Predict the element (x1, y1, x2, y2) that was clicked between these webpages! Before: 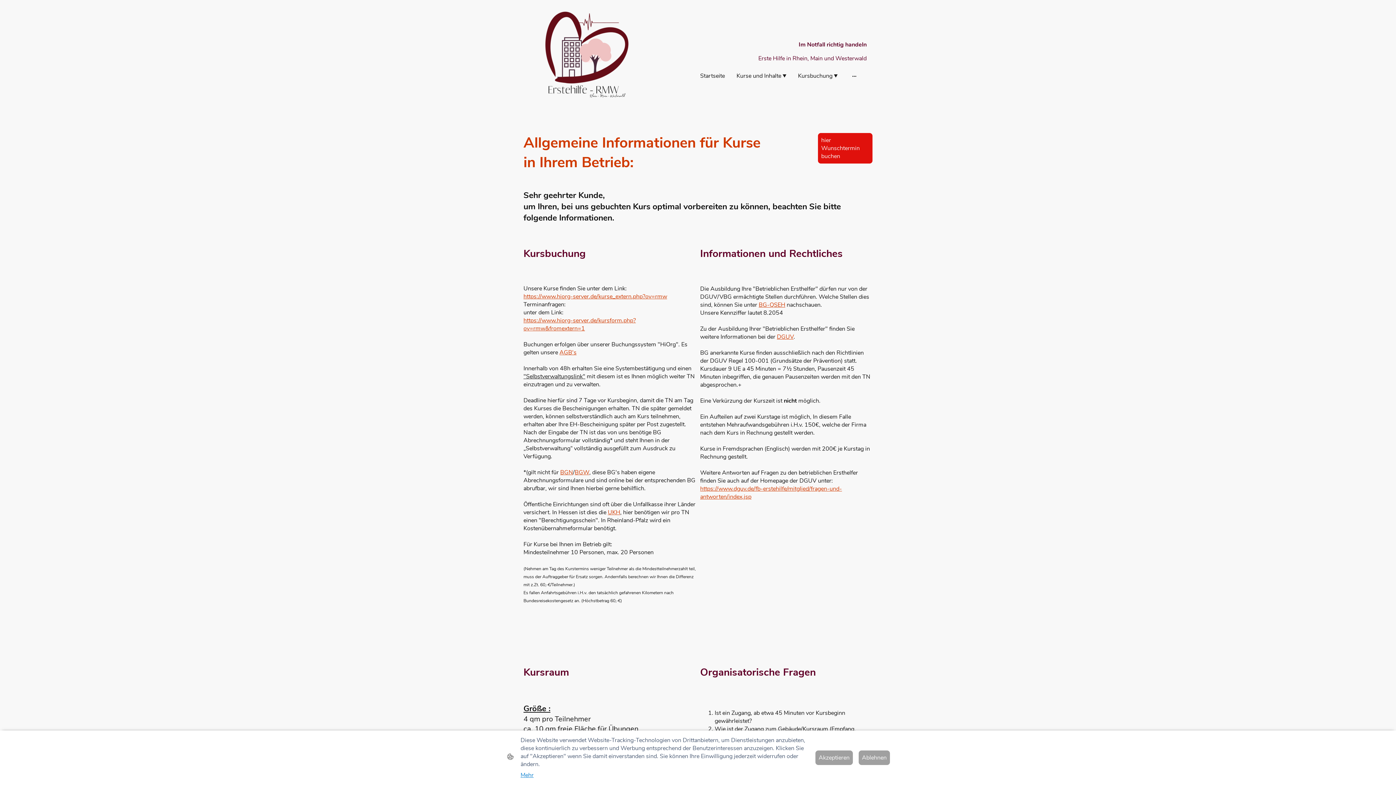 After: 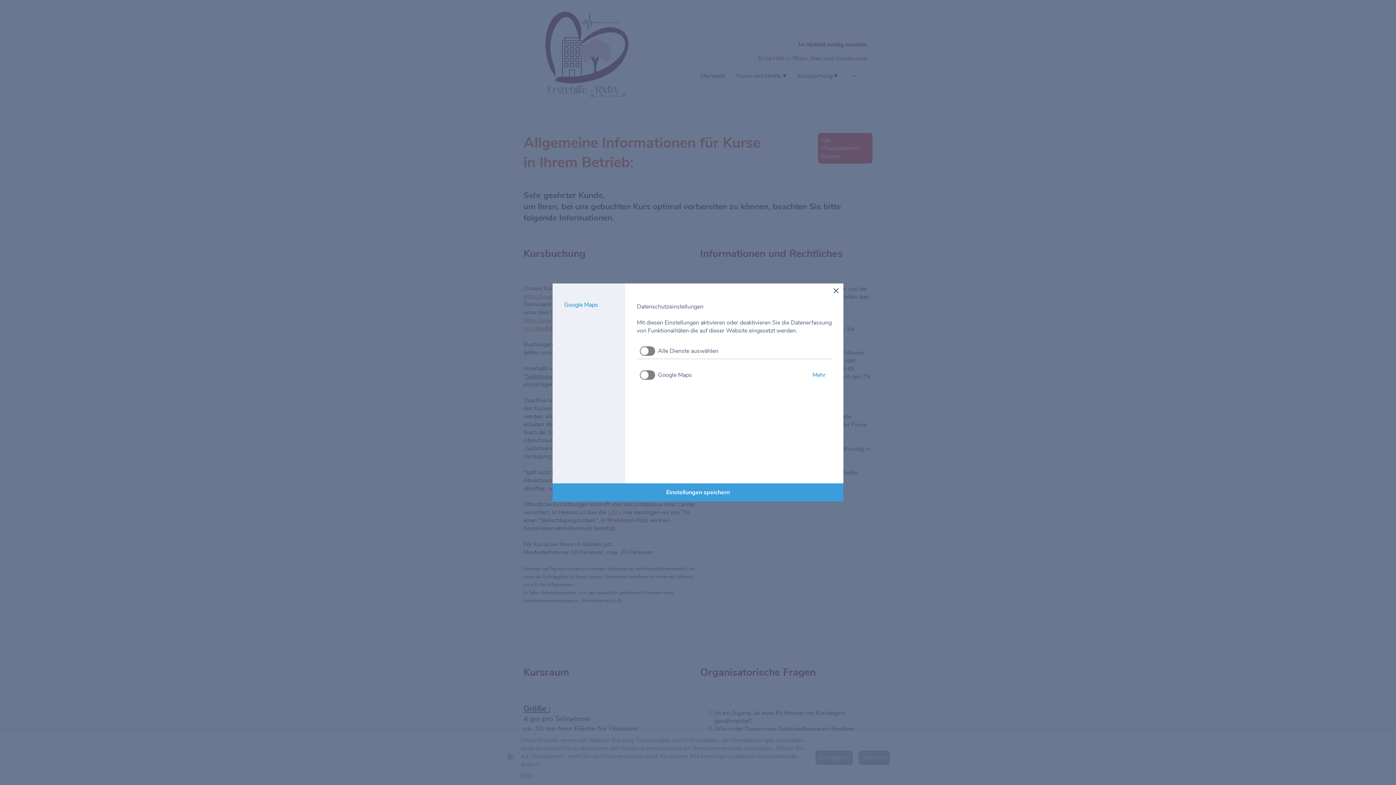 Action: bbox: (520, 771, 533, 779) label: Mehr